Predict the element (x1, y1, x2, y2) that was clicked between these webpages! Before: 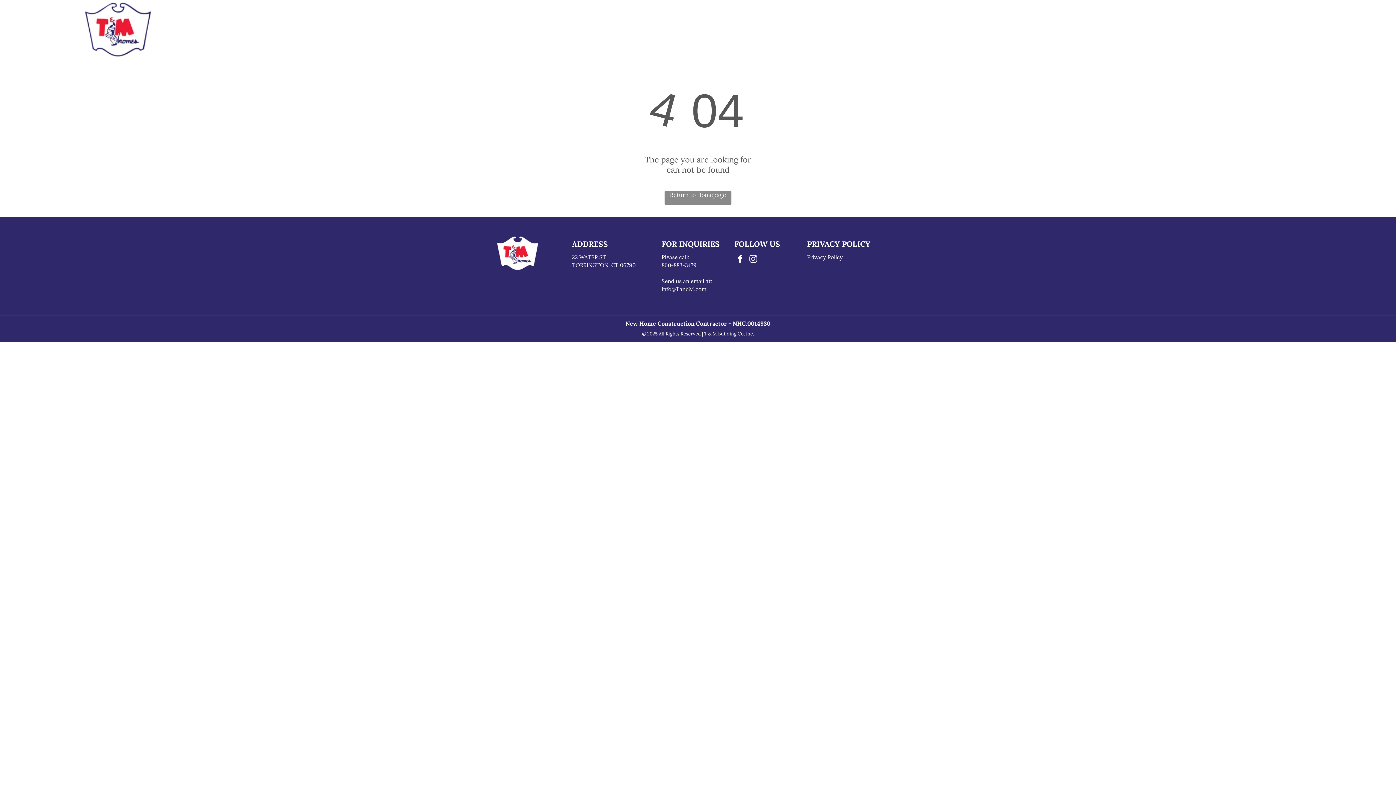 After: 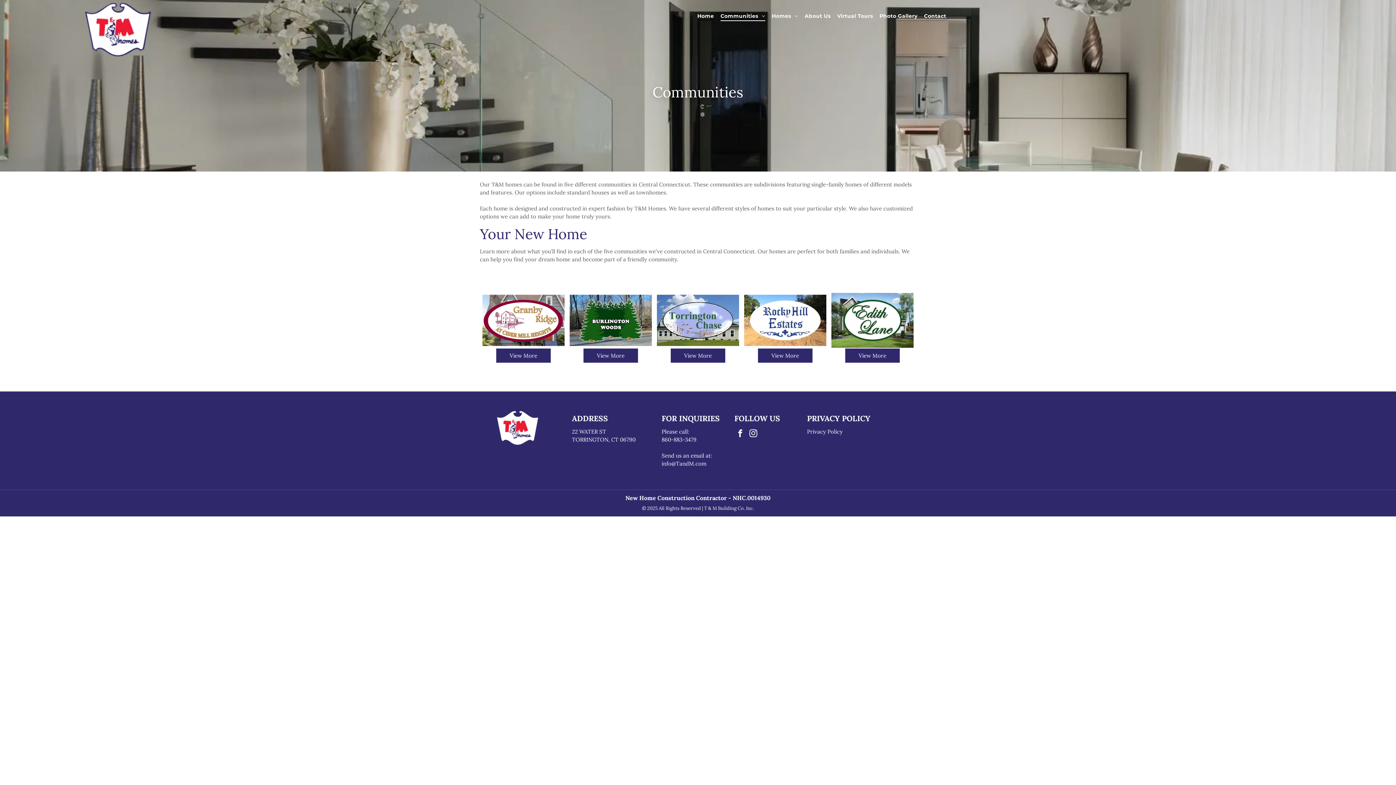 Action: bbox: (717, 10, 769, 20) label: Communities